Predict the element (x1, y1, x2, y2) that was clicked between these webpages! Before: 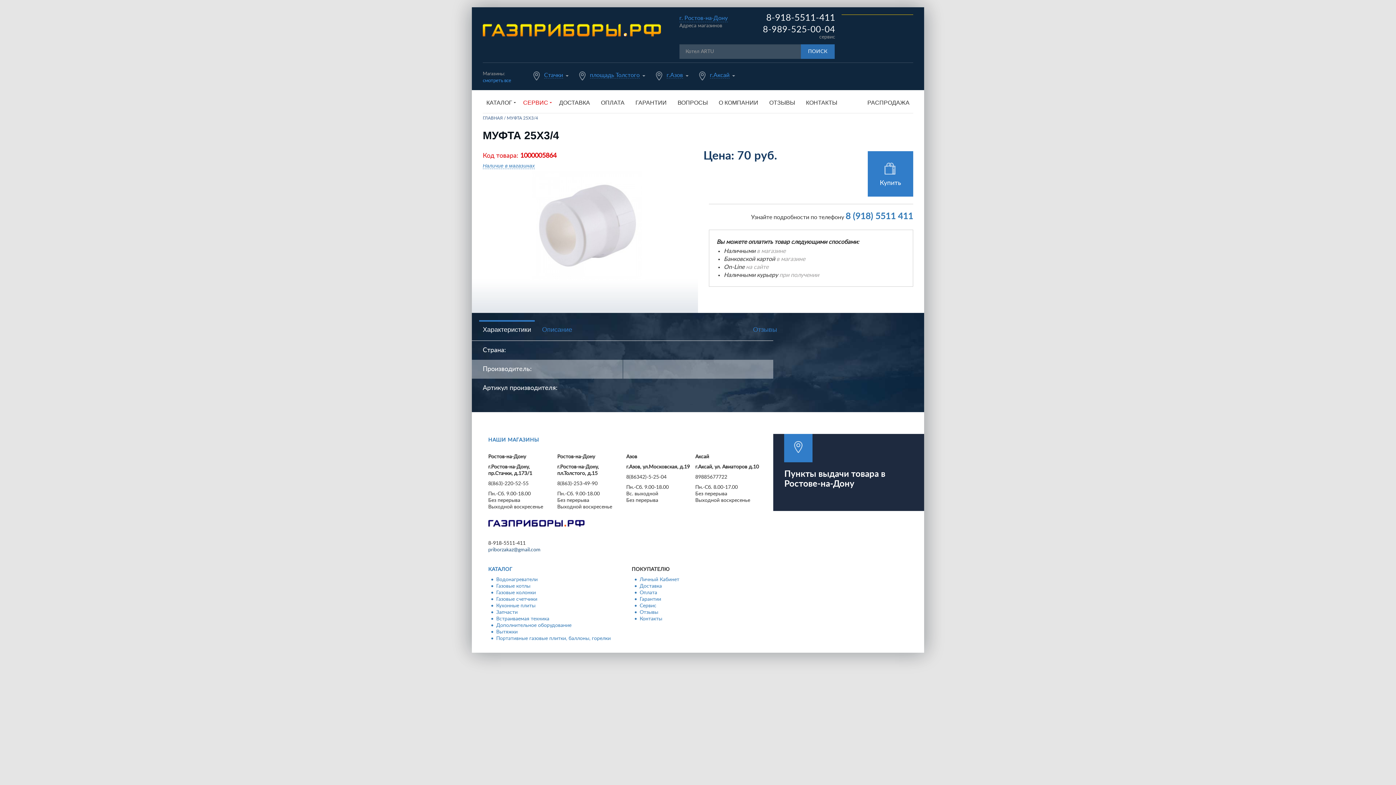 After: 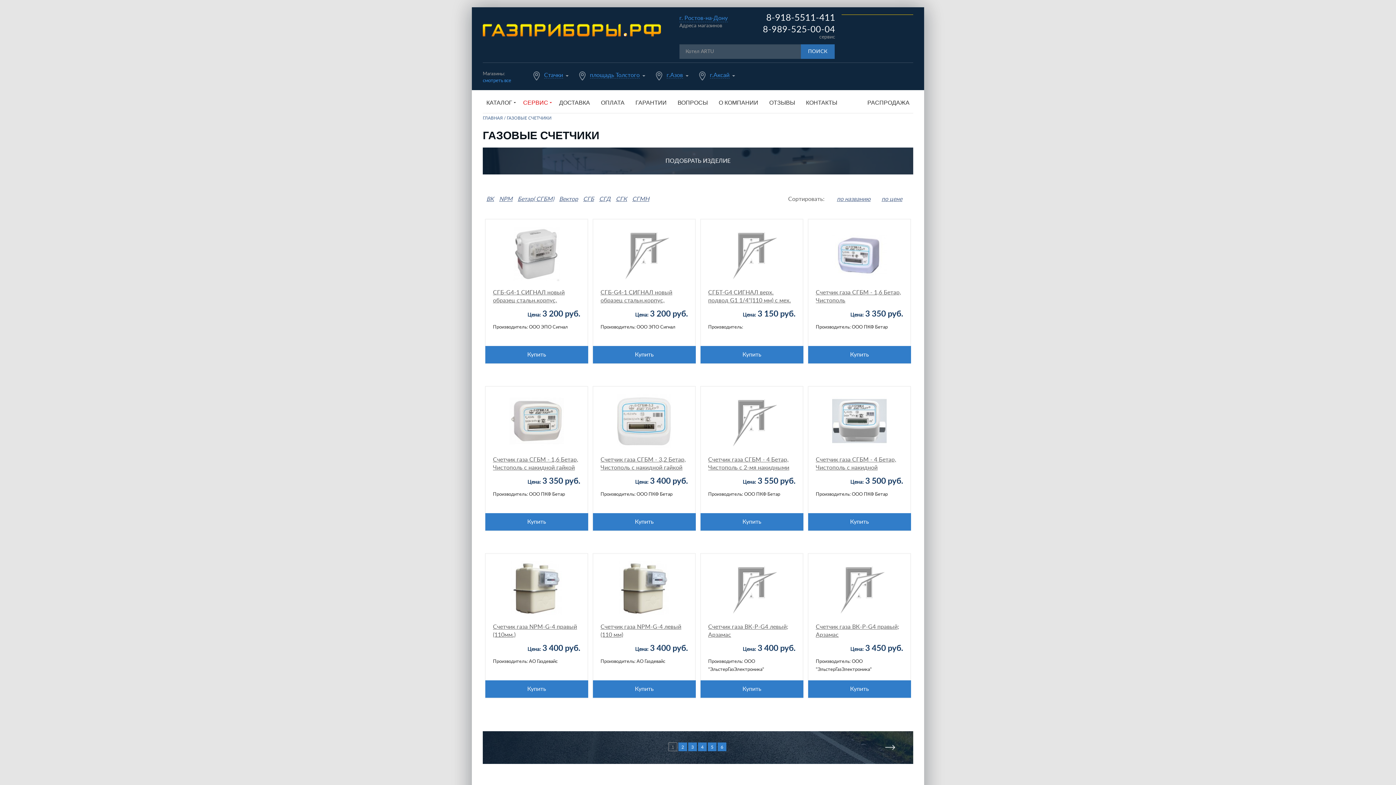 Action: label: Газовые счетчики bbox: (496, 597, 537, 602)